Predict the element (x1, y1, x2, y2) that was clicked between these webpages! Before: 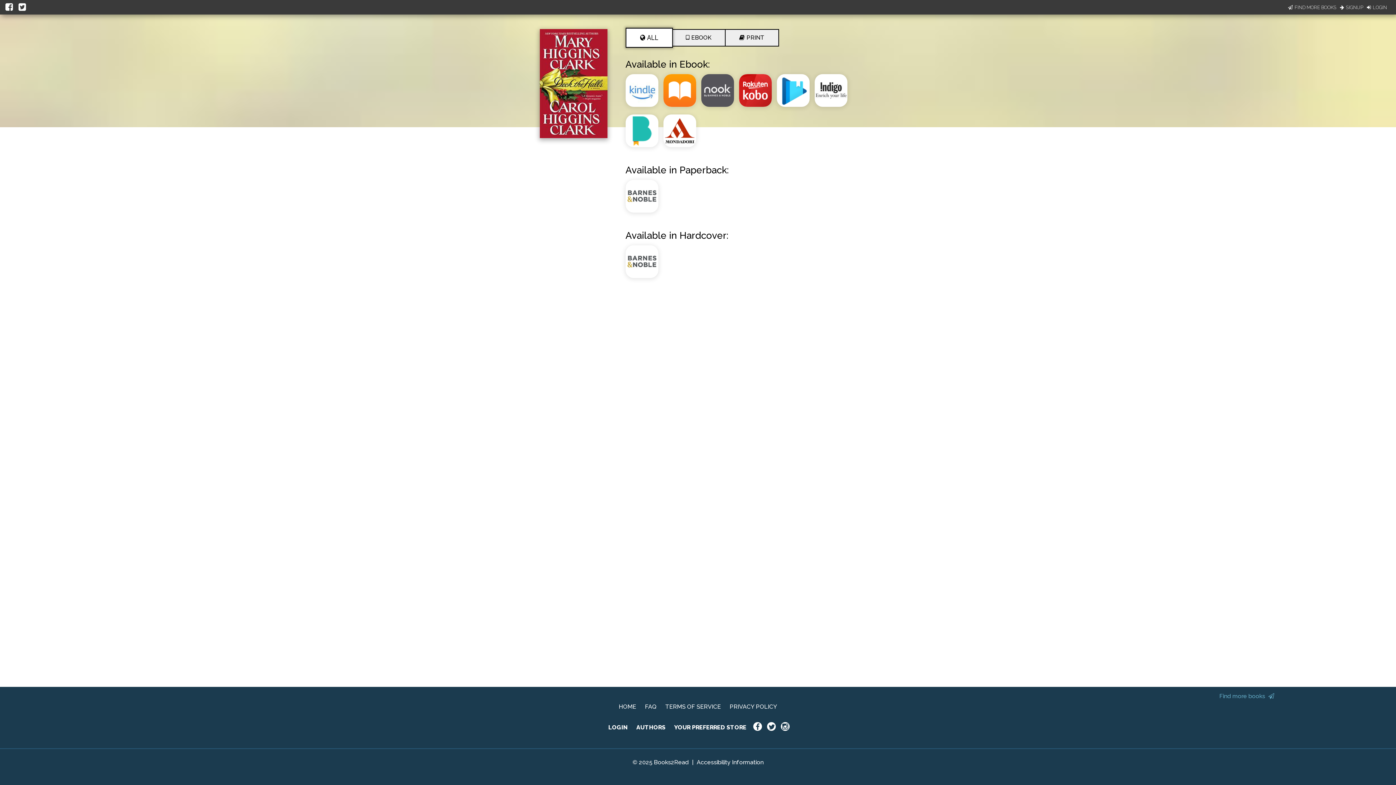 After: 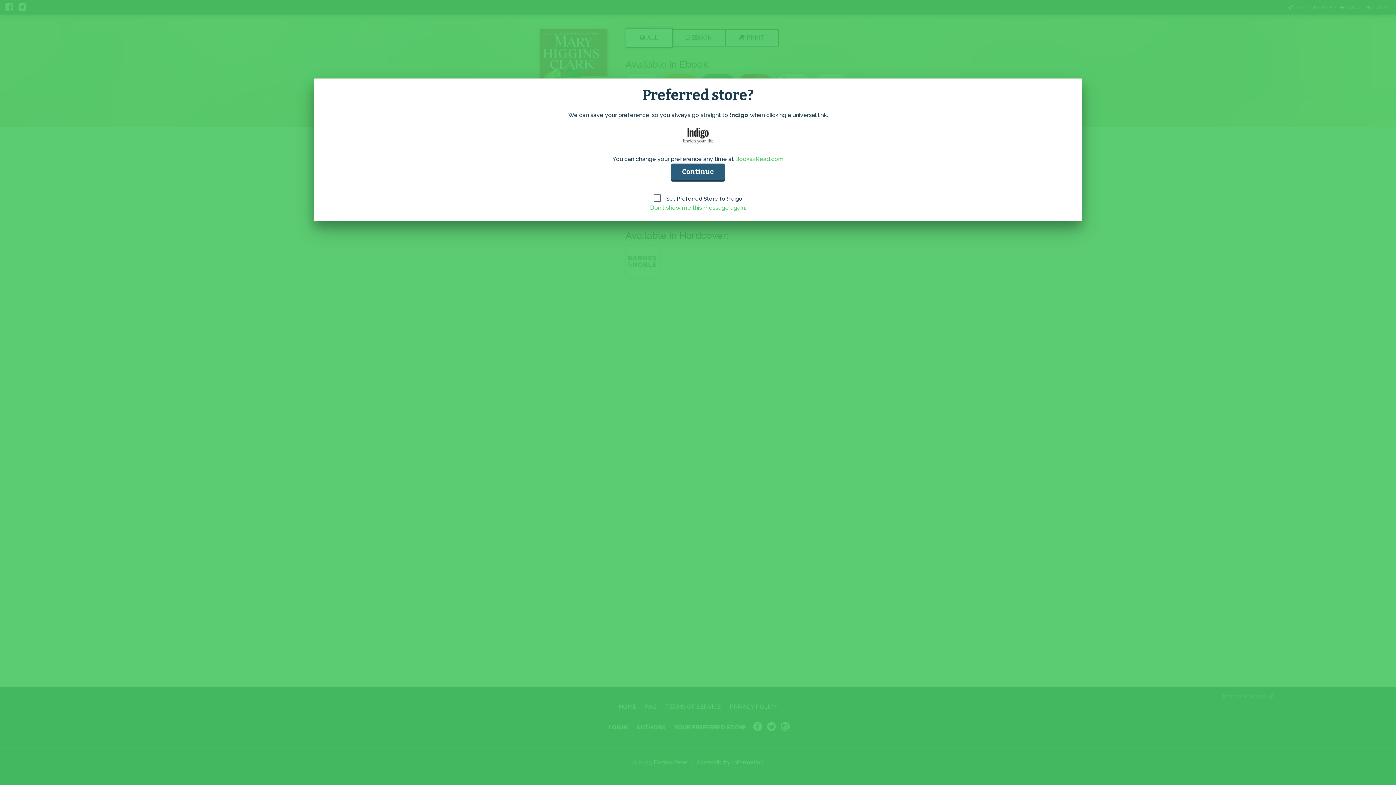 Action: bbox: (814, 104, 852, 110)